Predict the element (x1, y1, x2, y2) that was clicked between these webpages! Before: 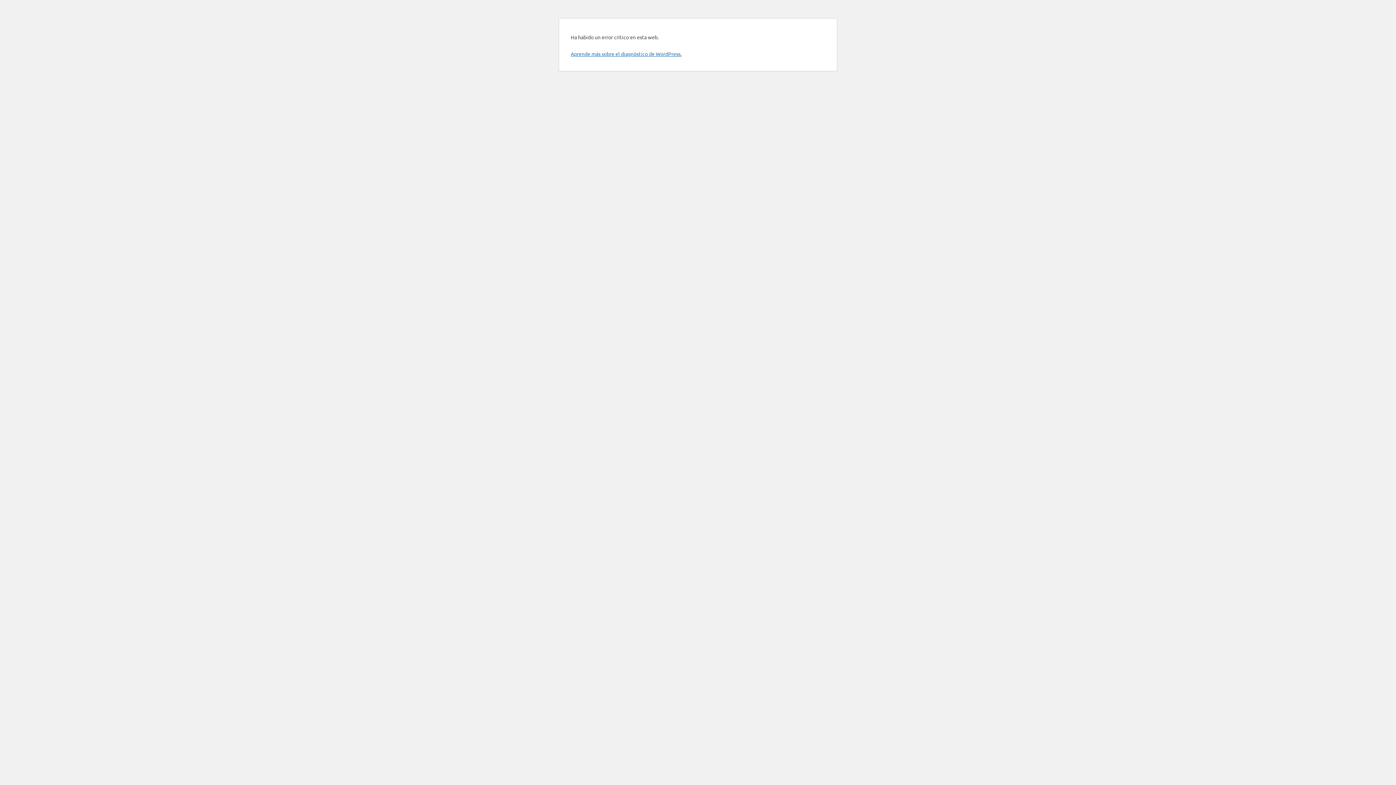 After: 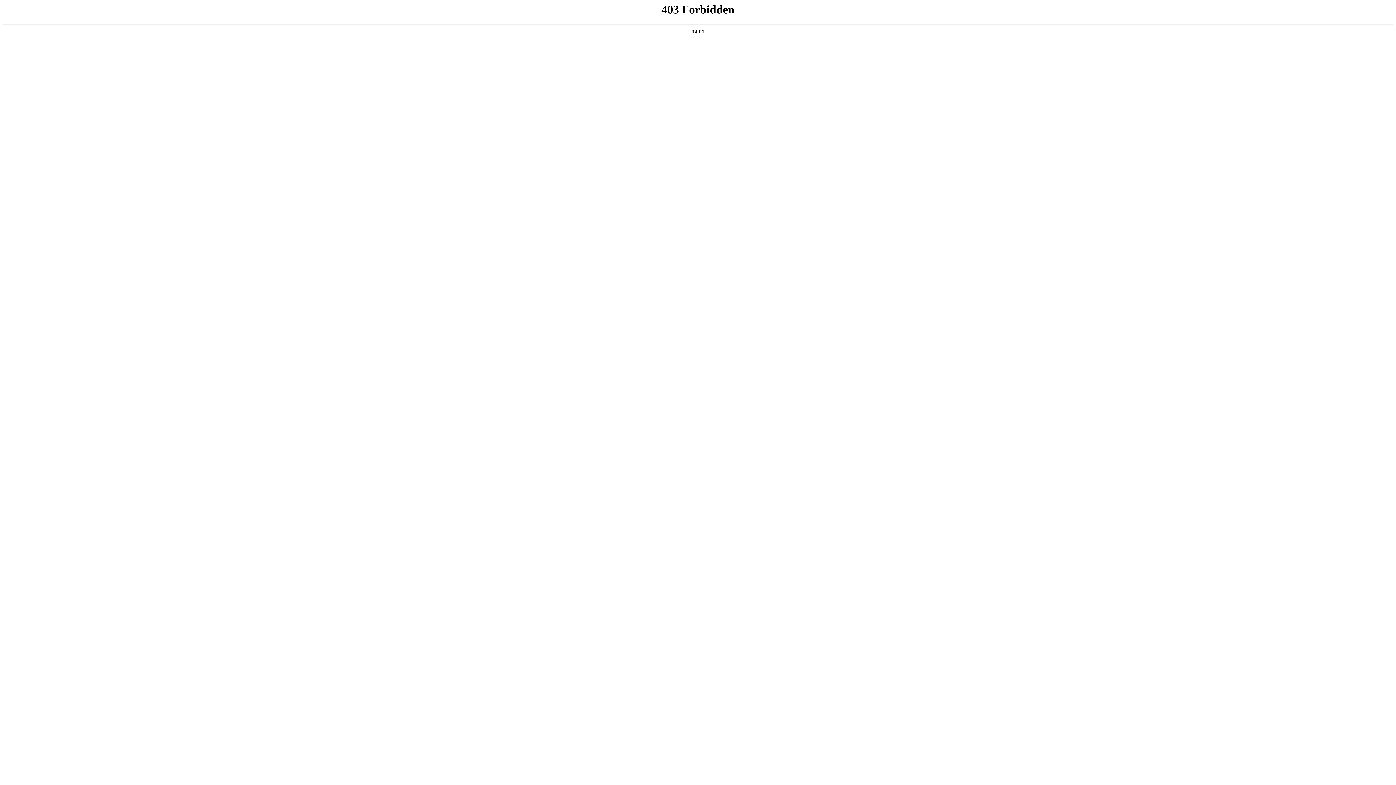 Action: bbox: (570, 50, 681, 57) label: Aprende más sobre el diagnóstico de WordPress.